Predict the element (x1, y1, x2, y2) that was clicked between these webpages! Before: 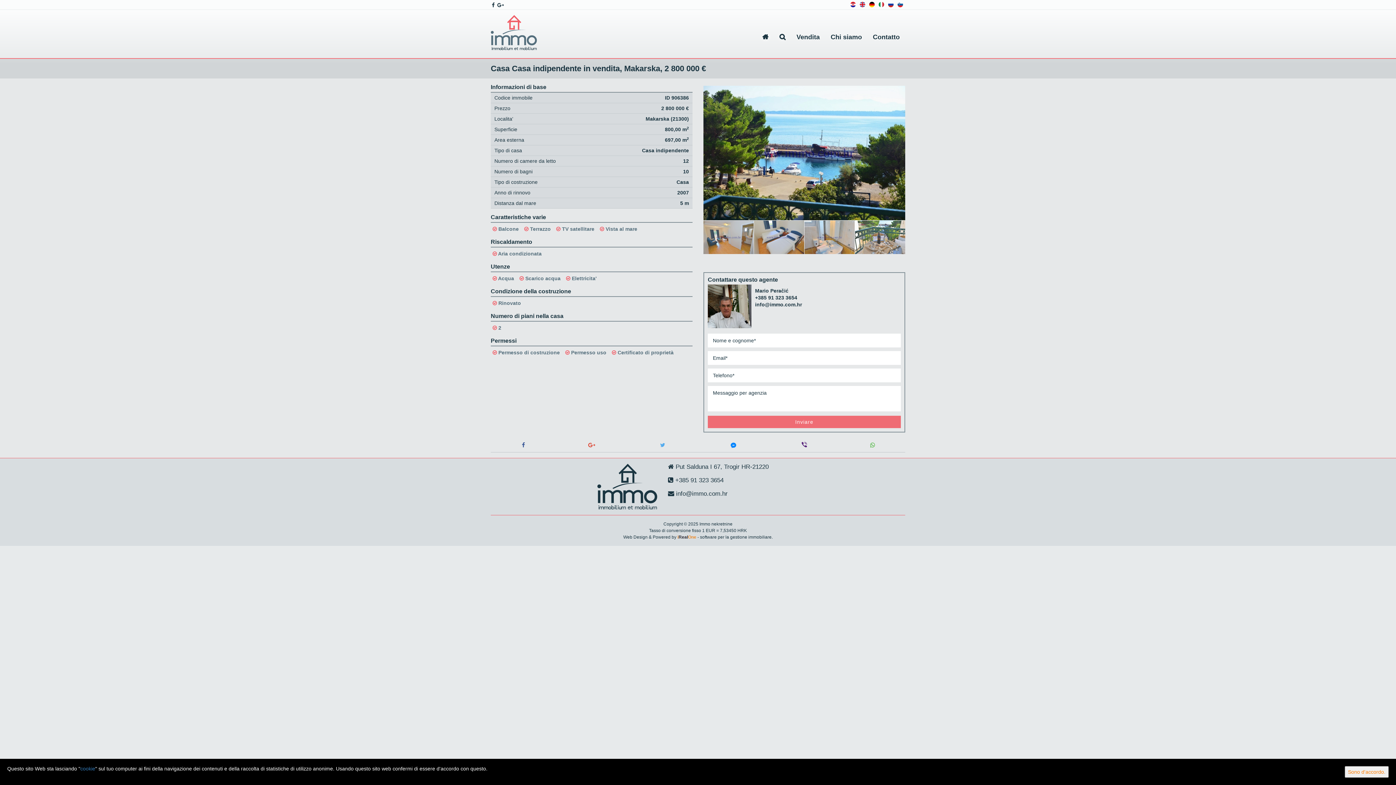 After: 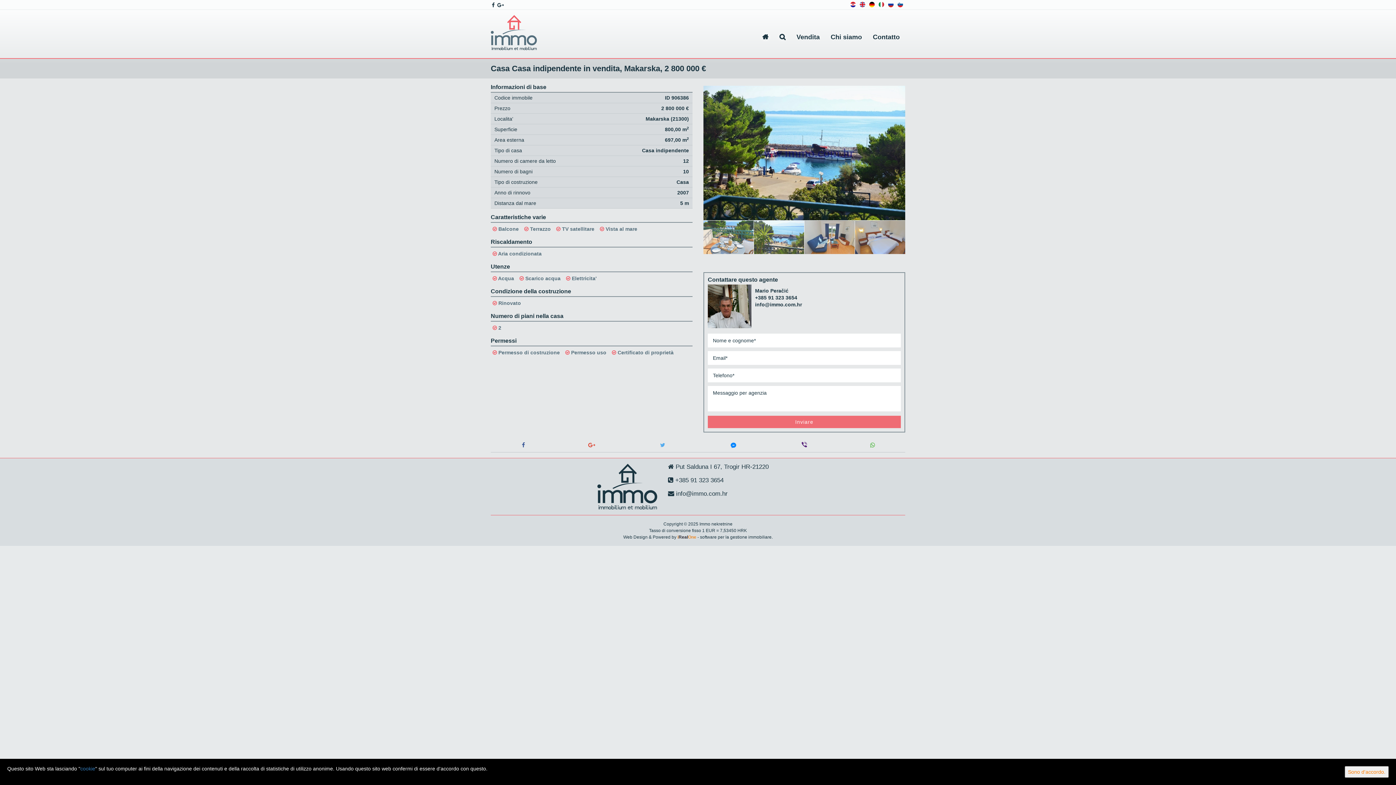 Action: label: +385 91 323 3654 bbox: (755, 295, 797, 300)